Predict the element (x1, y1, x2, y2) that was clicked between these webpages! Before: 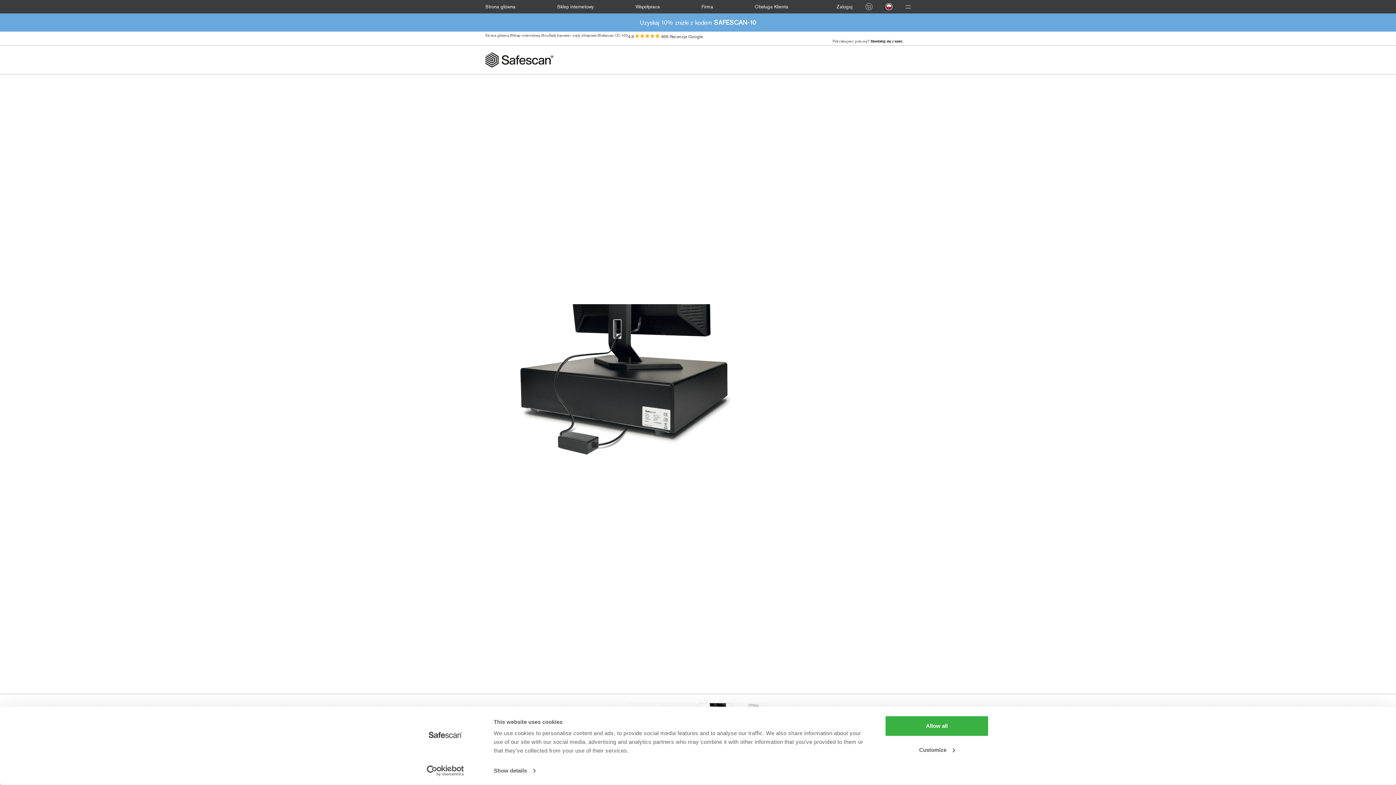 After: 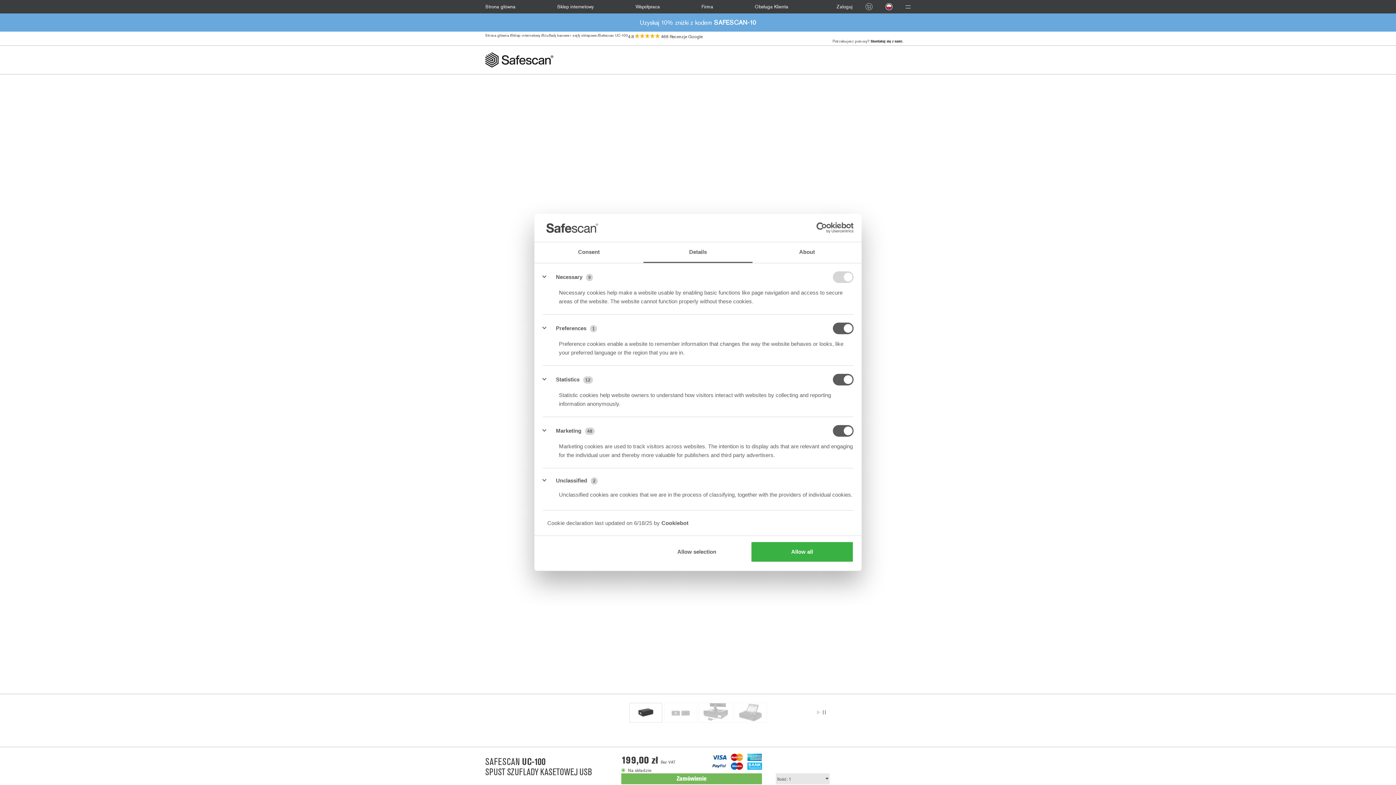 Action: label: Customize bbox: (885, 739, 989, 760)